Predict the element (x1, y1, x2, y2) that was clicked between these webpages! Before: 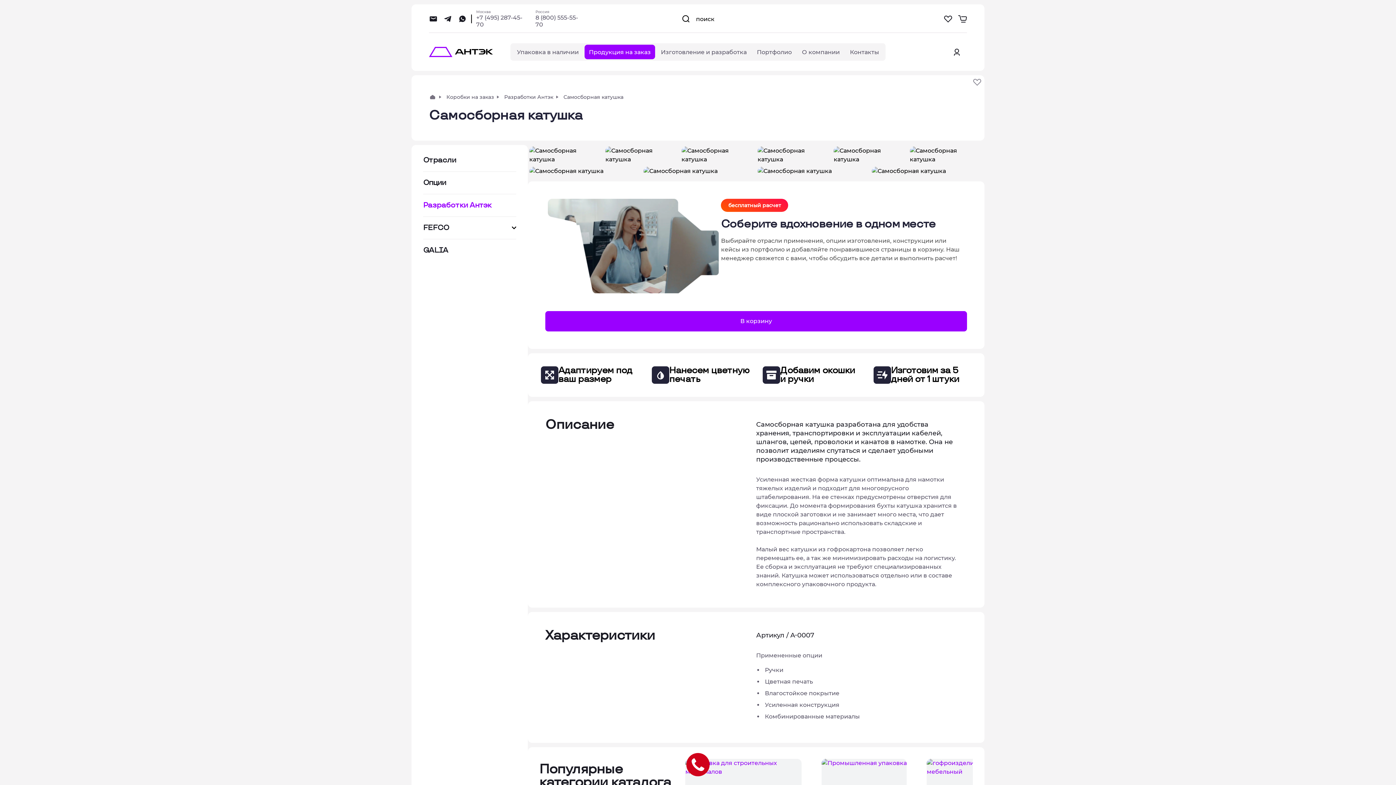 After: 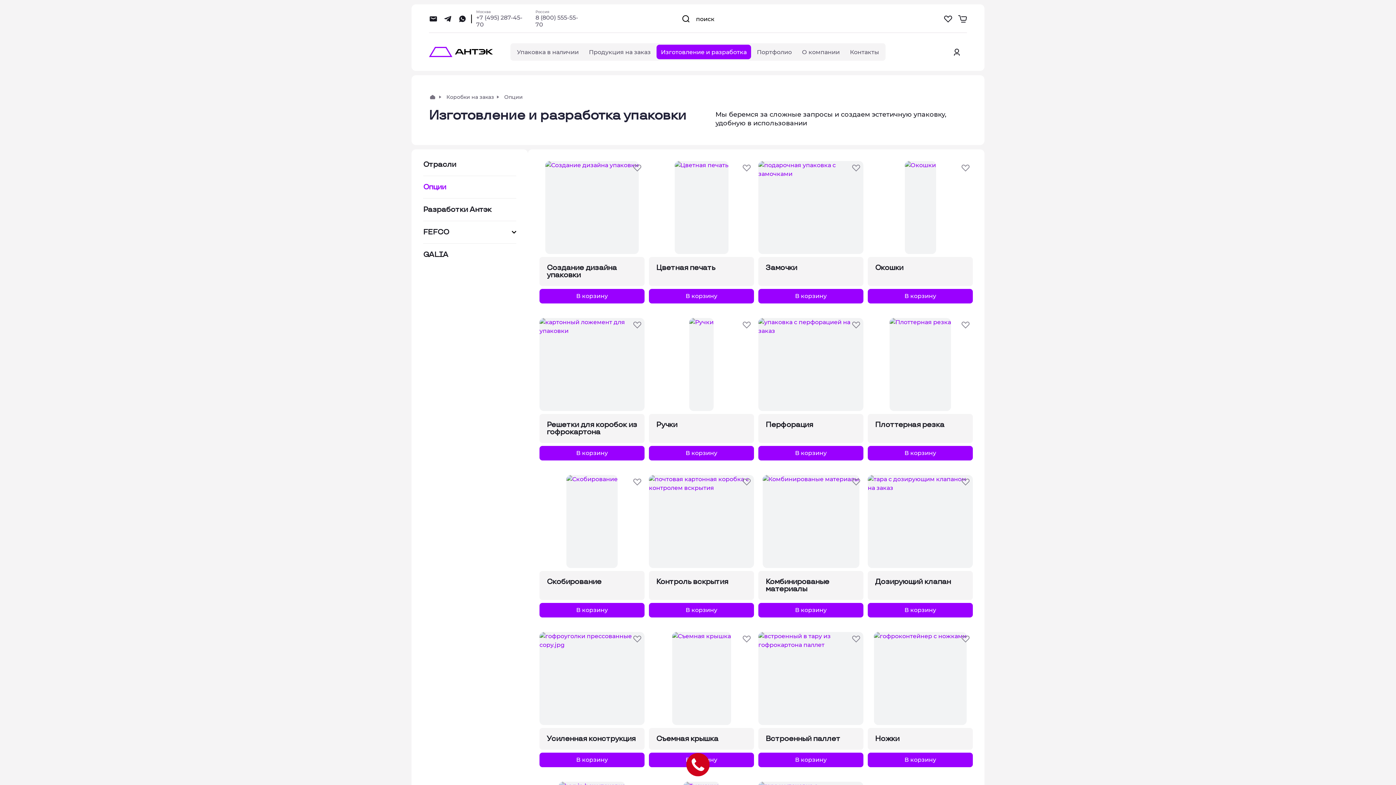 Action: label: Опции bbox: (423, 179, 446, 186)